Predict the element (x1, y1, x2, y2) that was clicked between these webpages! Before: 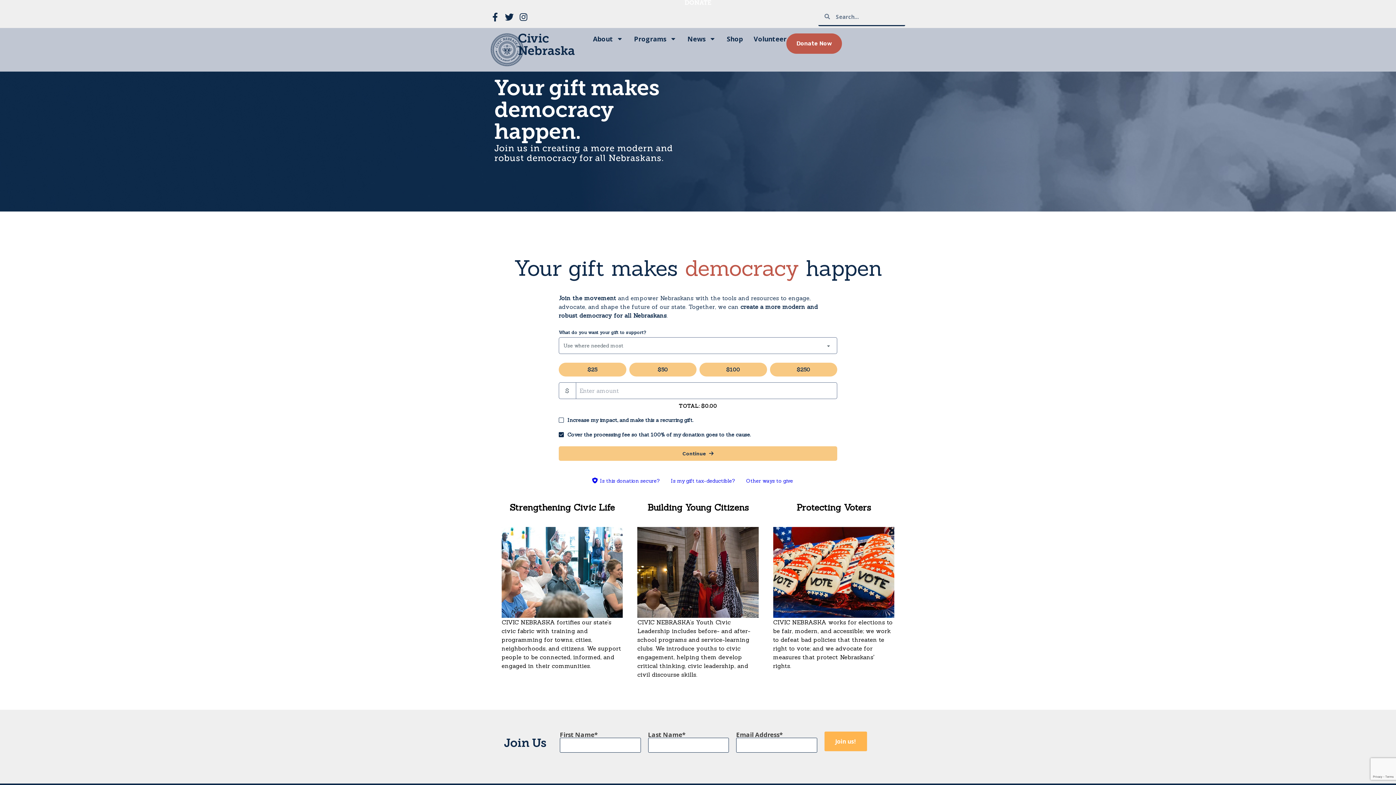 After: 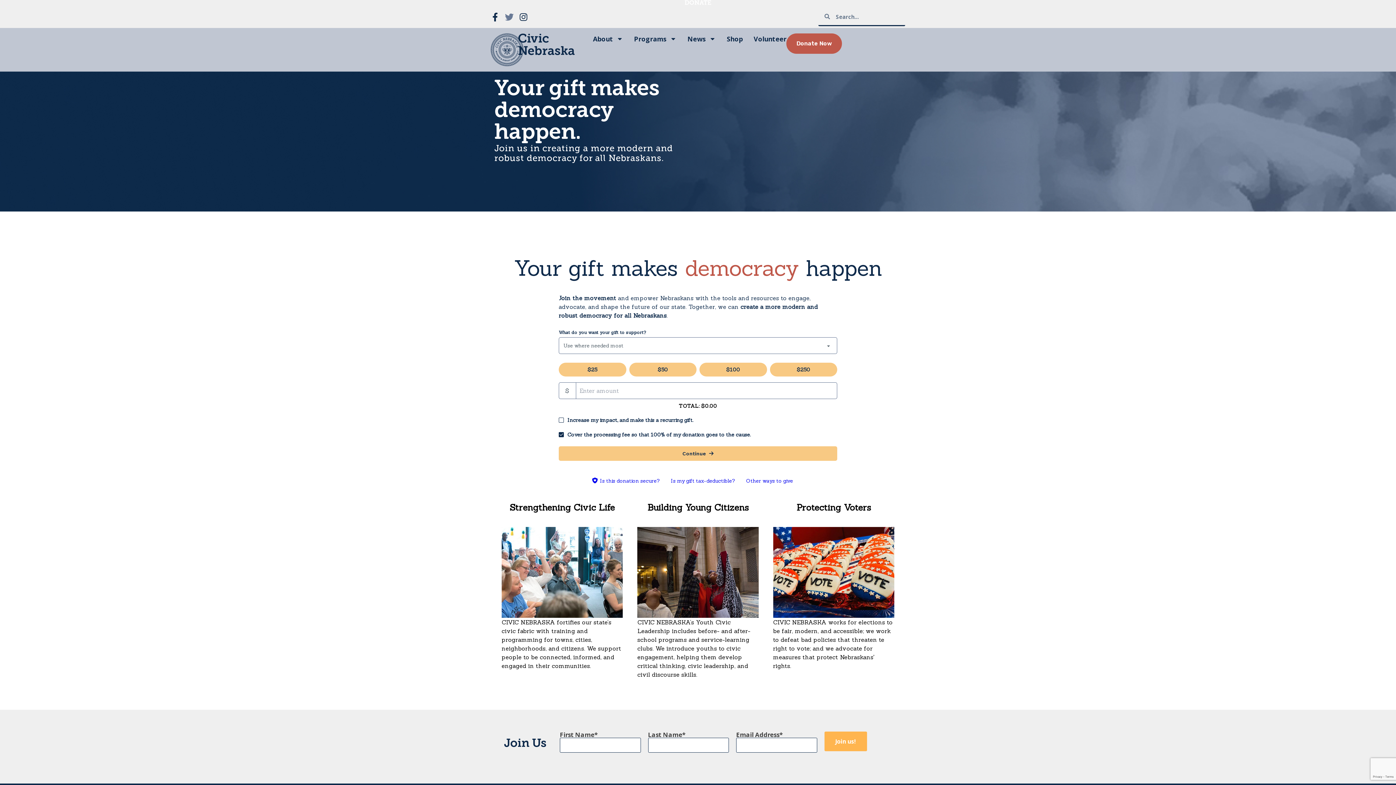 Action: bbox: (505, 12, 513, 21) label: Twitter